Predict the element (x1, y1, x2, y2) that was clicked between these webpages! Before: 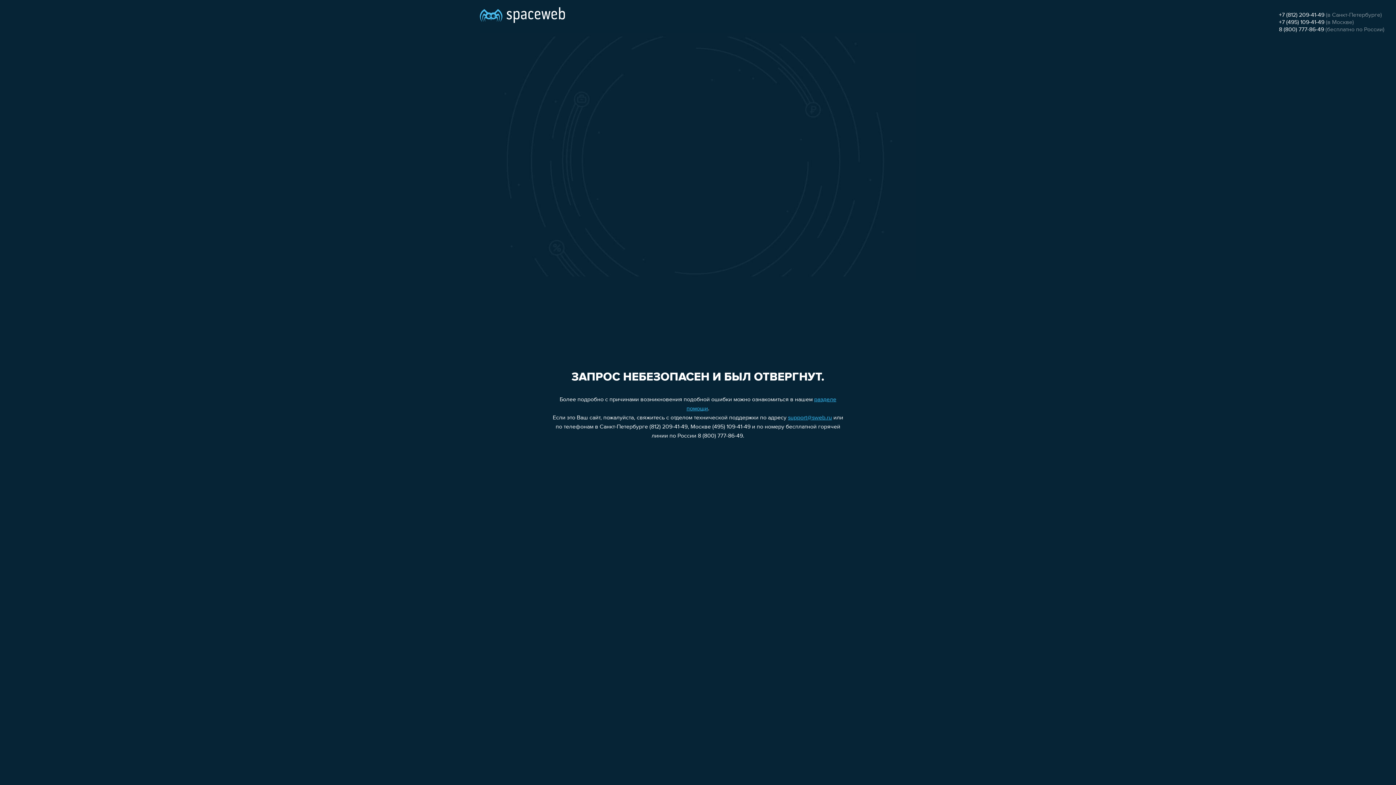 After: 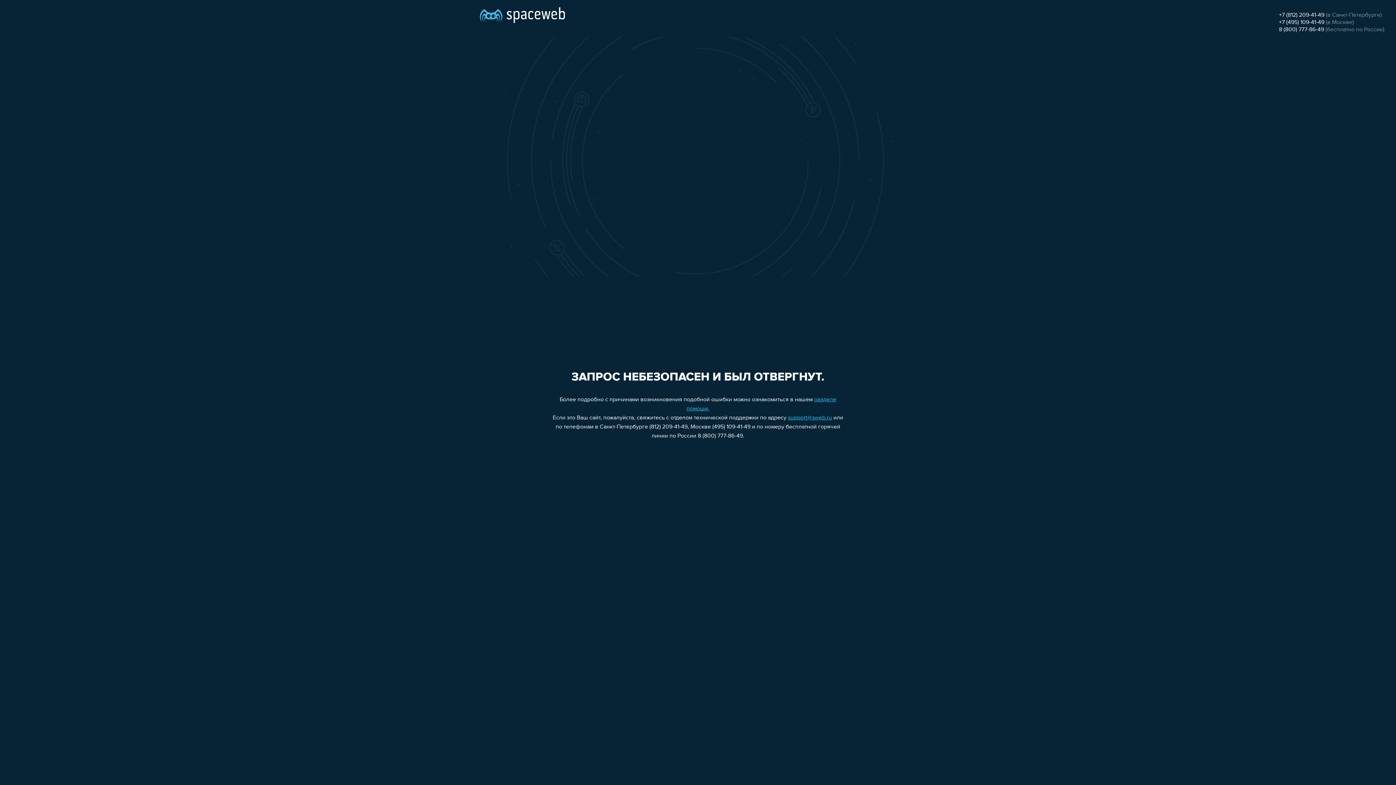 Action: label: support@sweb.ru bbox: (788, 415, 832, 421)